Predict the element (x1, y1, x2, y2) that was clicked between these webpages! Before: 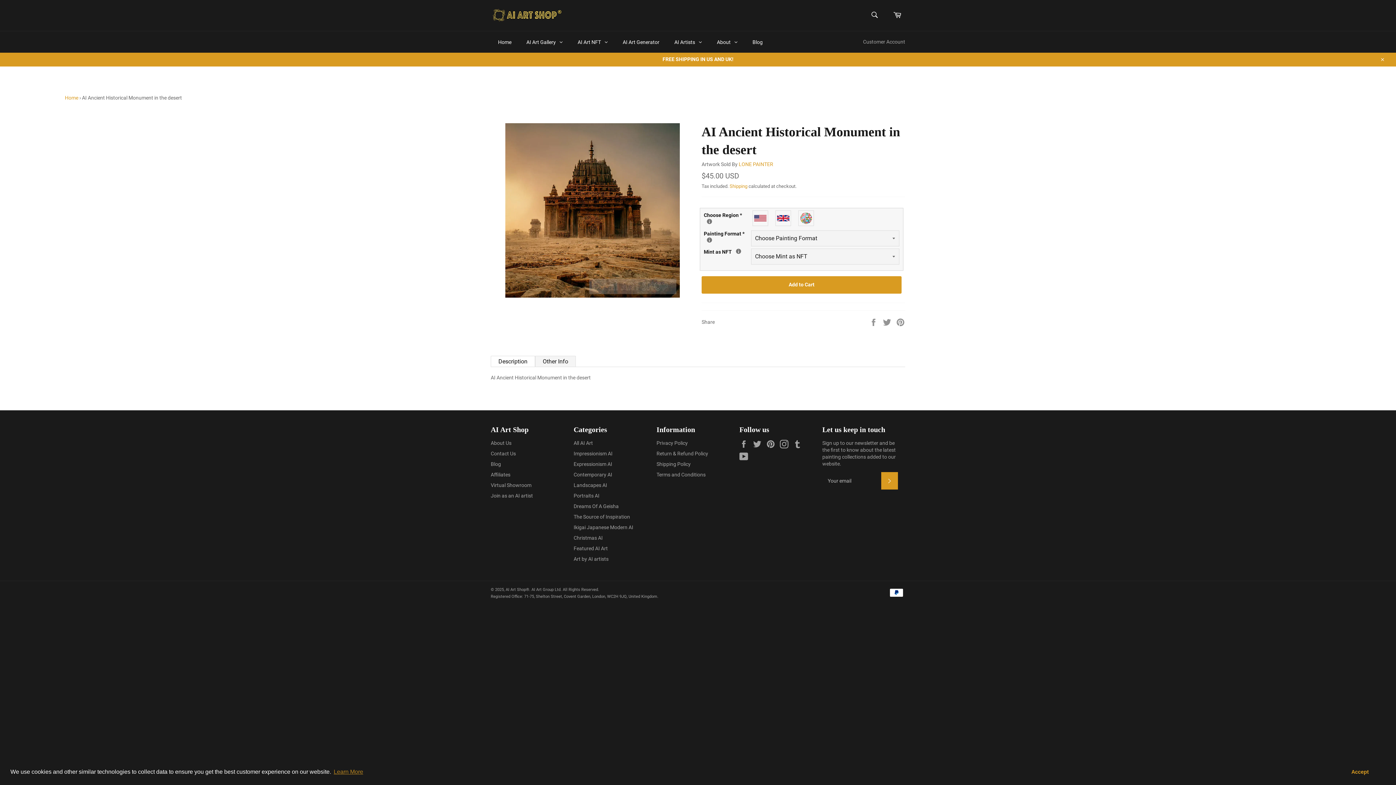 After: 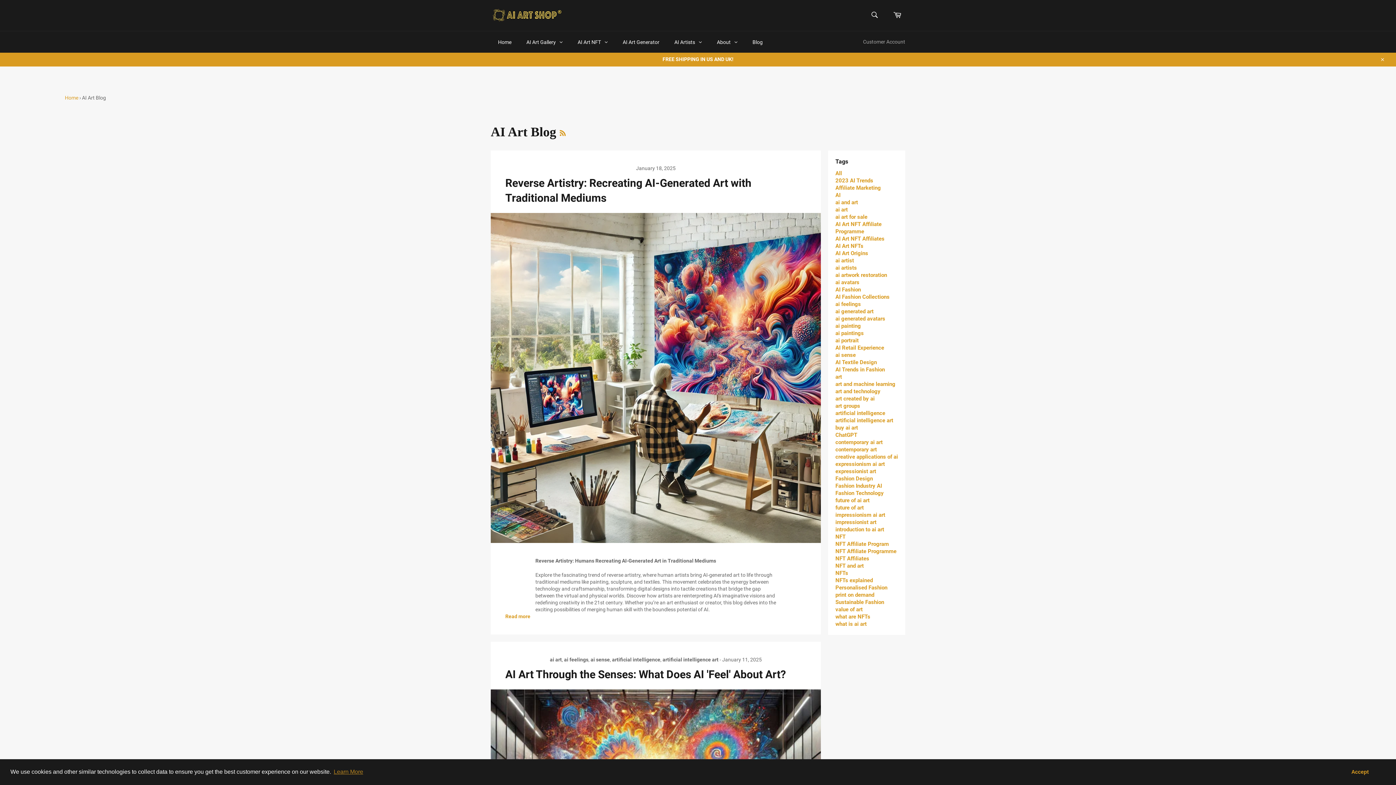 Action: bbox: (745, 31, 770, 52) label: Blog